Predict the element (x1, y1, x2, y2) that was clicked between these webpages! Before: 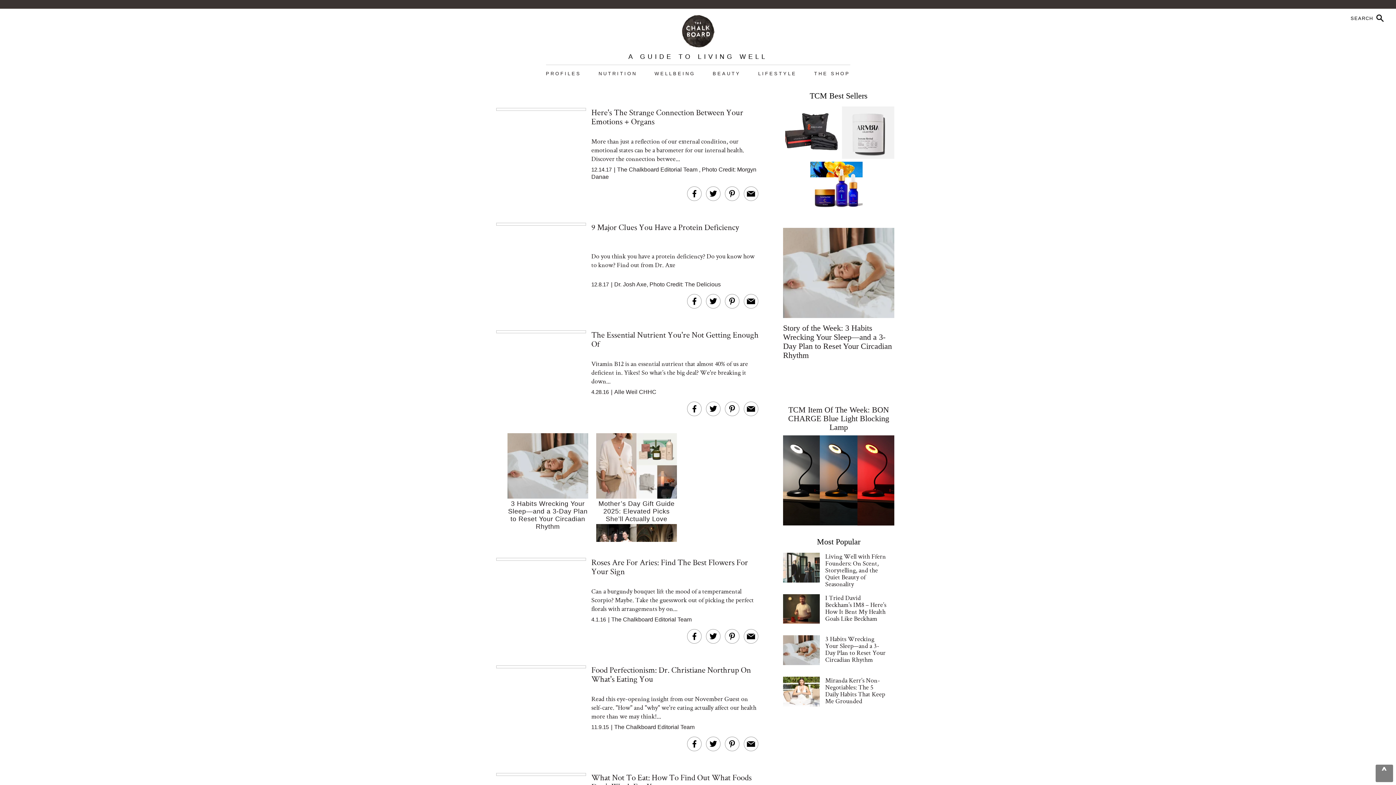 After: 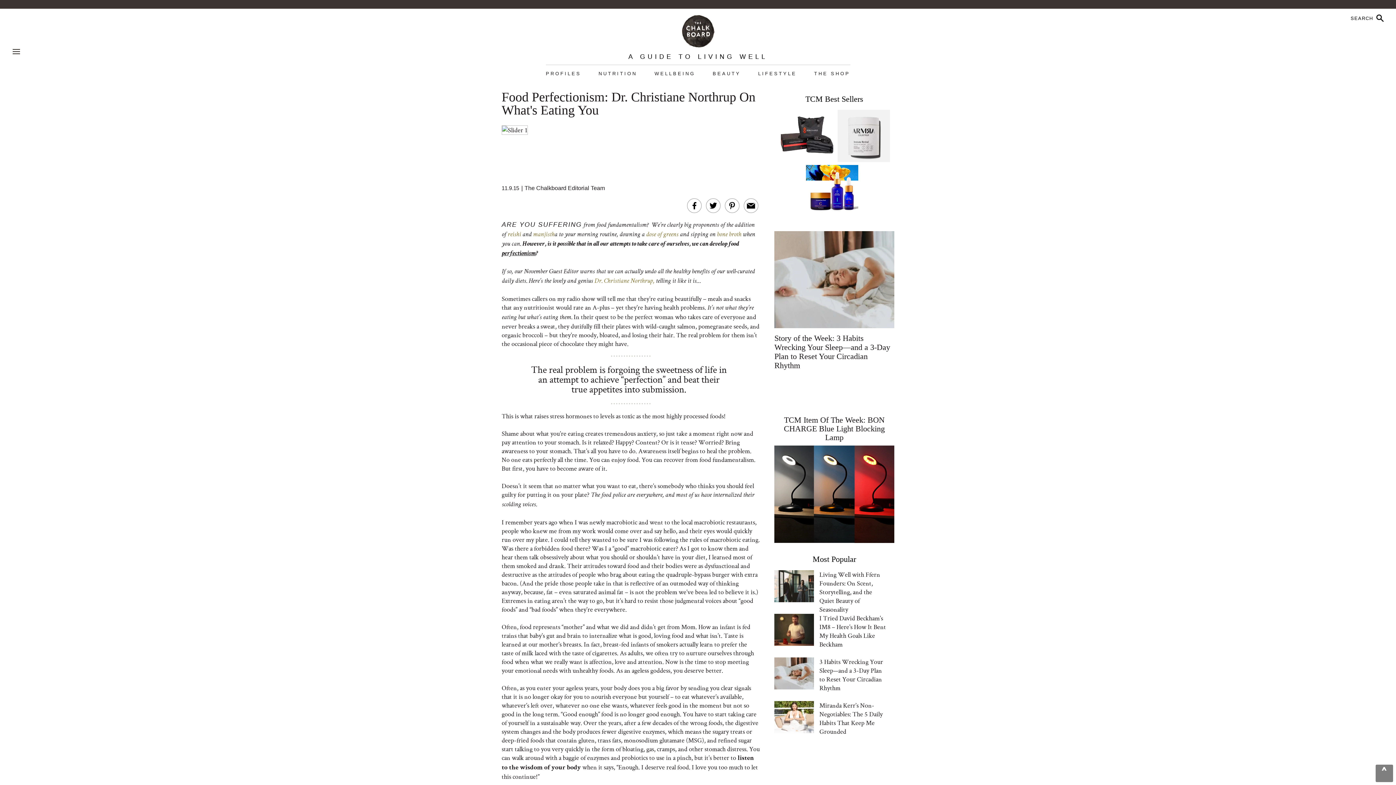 Action: label: Food Perfectionism: Dr. Christiane Northrup On What's Eating You bbox: (591, 664, 751, 684)